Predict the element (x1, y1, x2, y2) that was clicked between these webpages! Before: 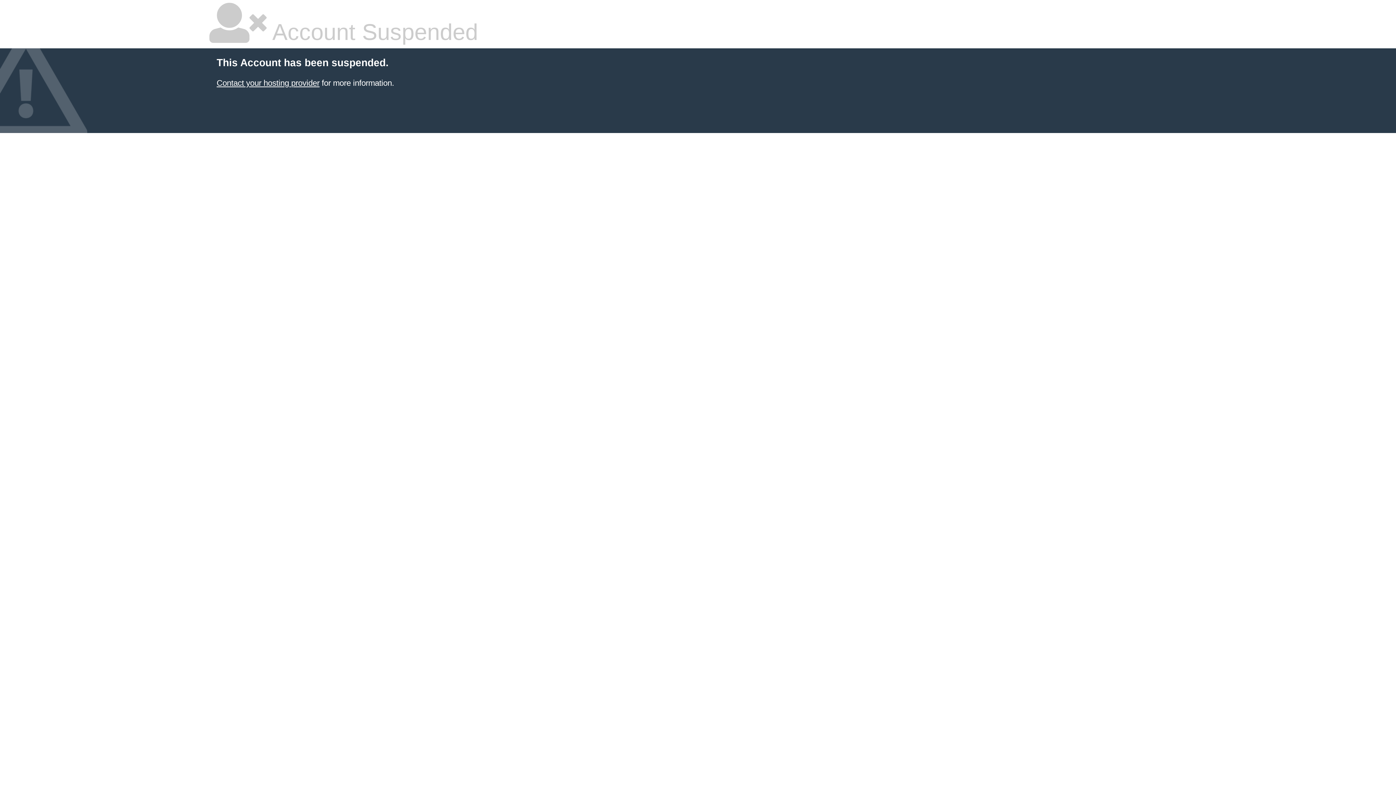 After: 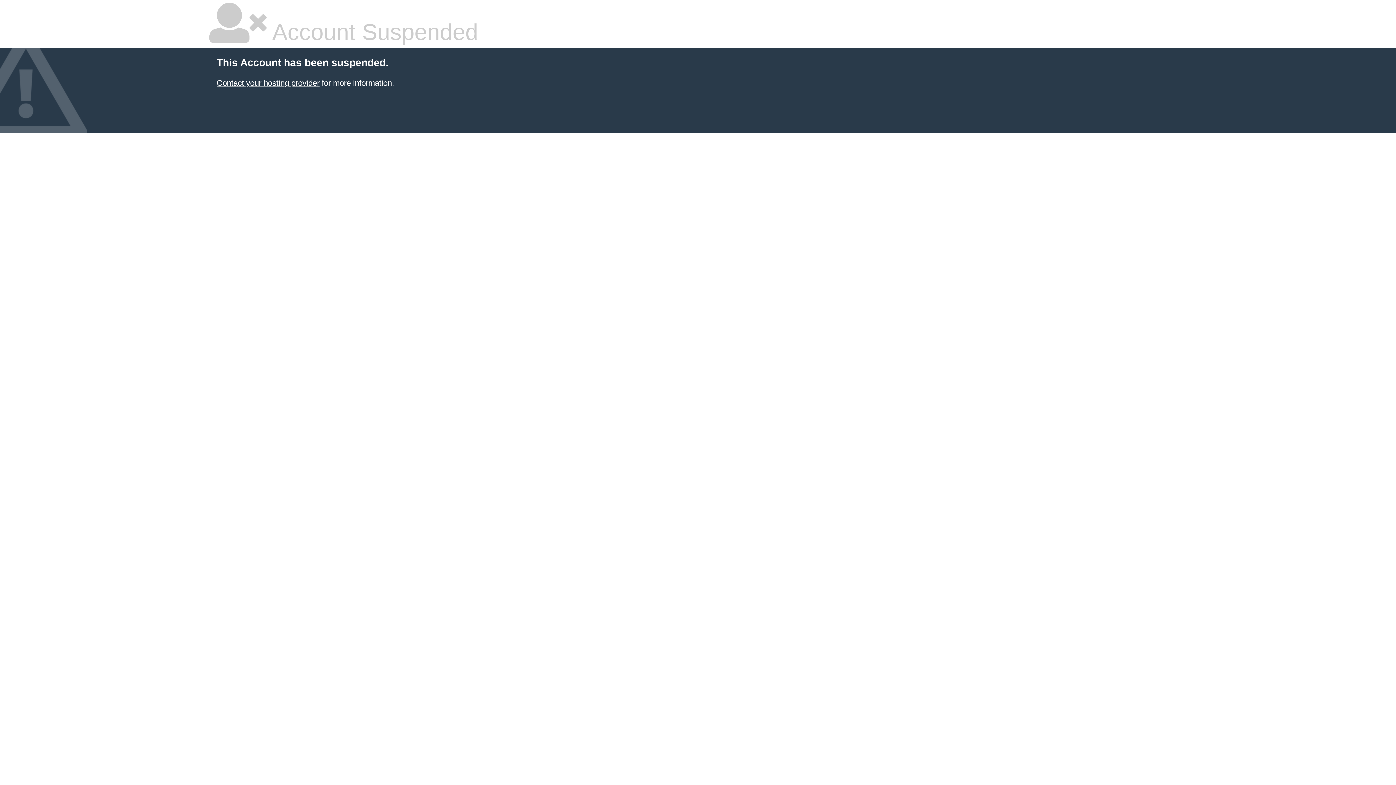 Action: bbox: (216, 78, 319, 87) label: Contact your hosting provider